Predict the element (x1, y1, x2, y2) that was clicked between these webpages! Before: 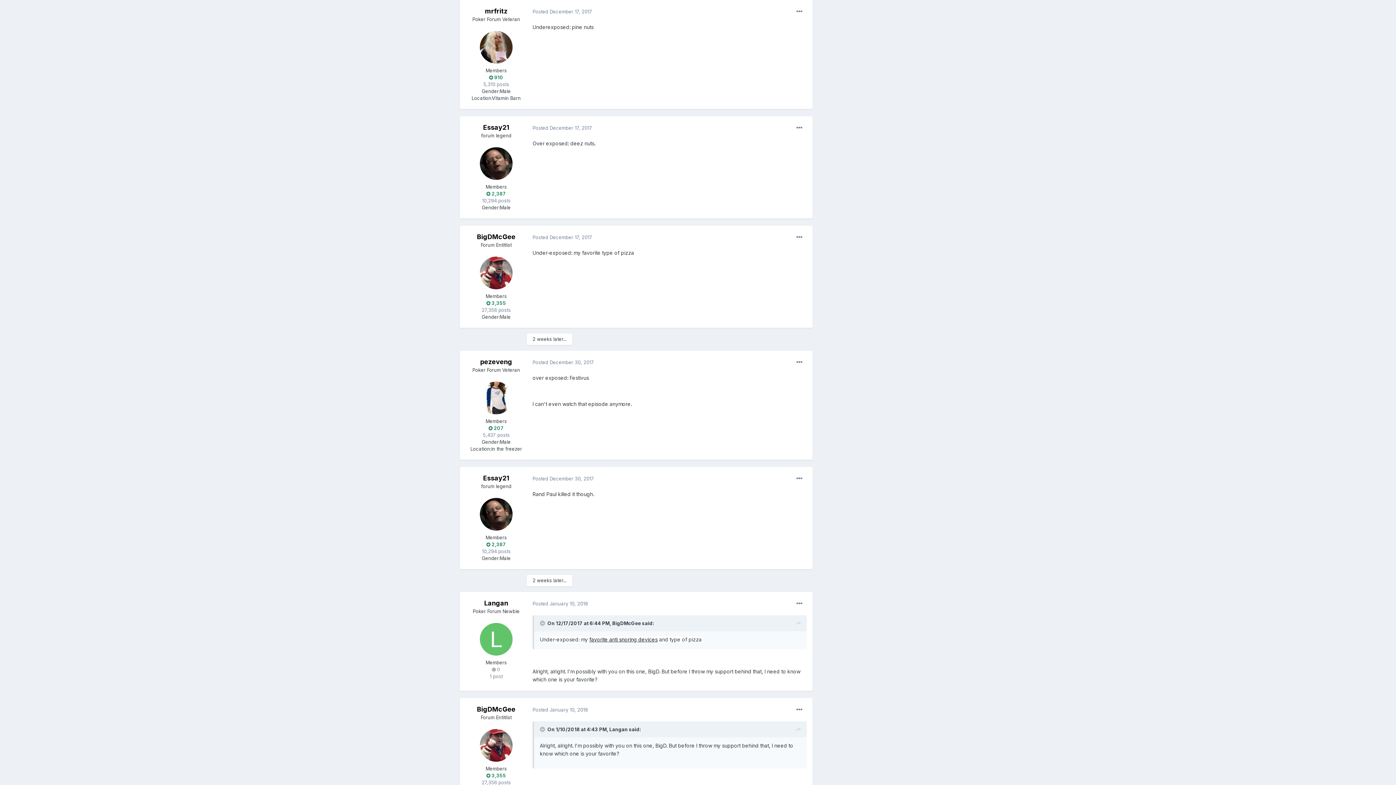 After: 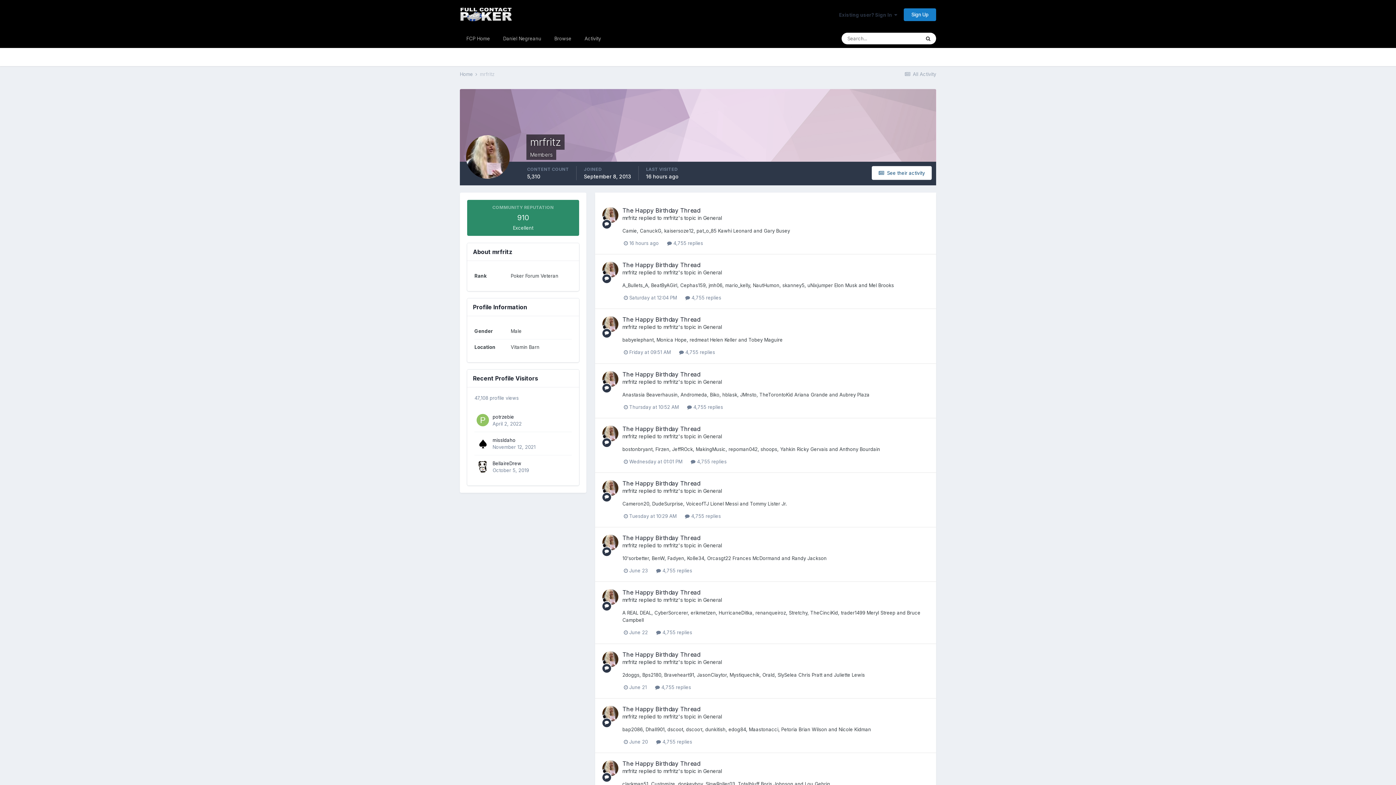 Action: bbox: (485, 7, 507, 15) label: mrfritz